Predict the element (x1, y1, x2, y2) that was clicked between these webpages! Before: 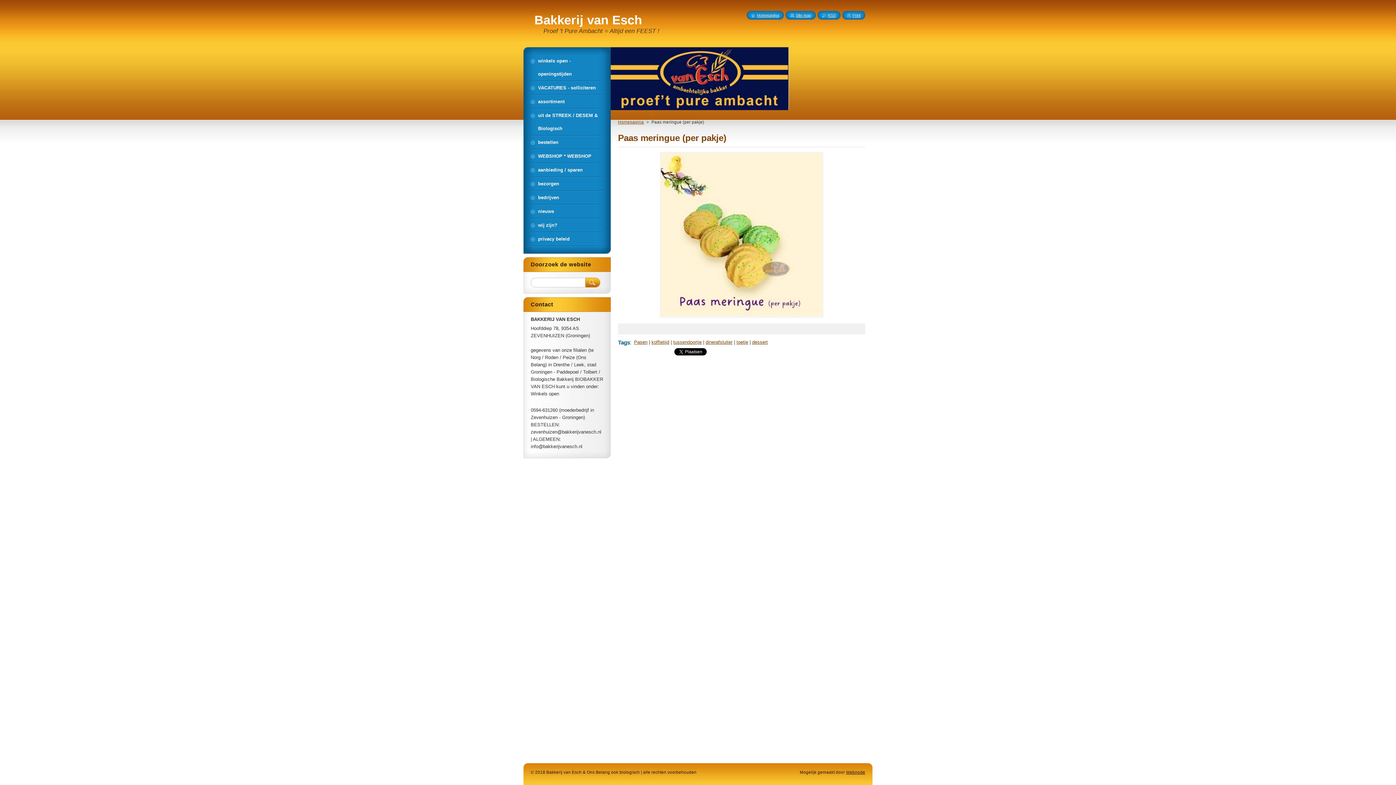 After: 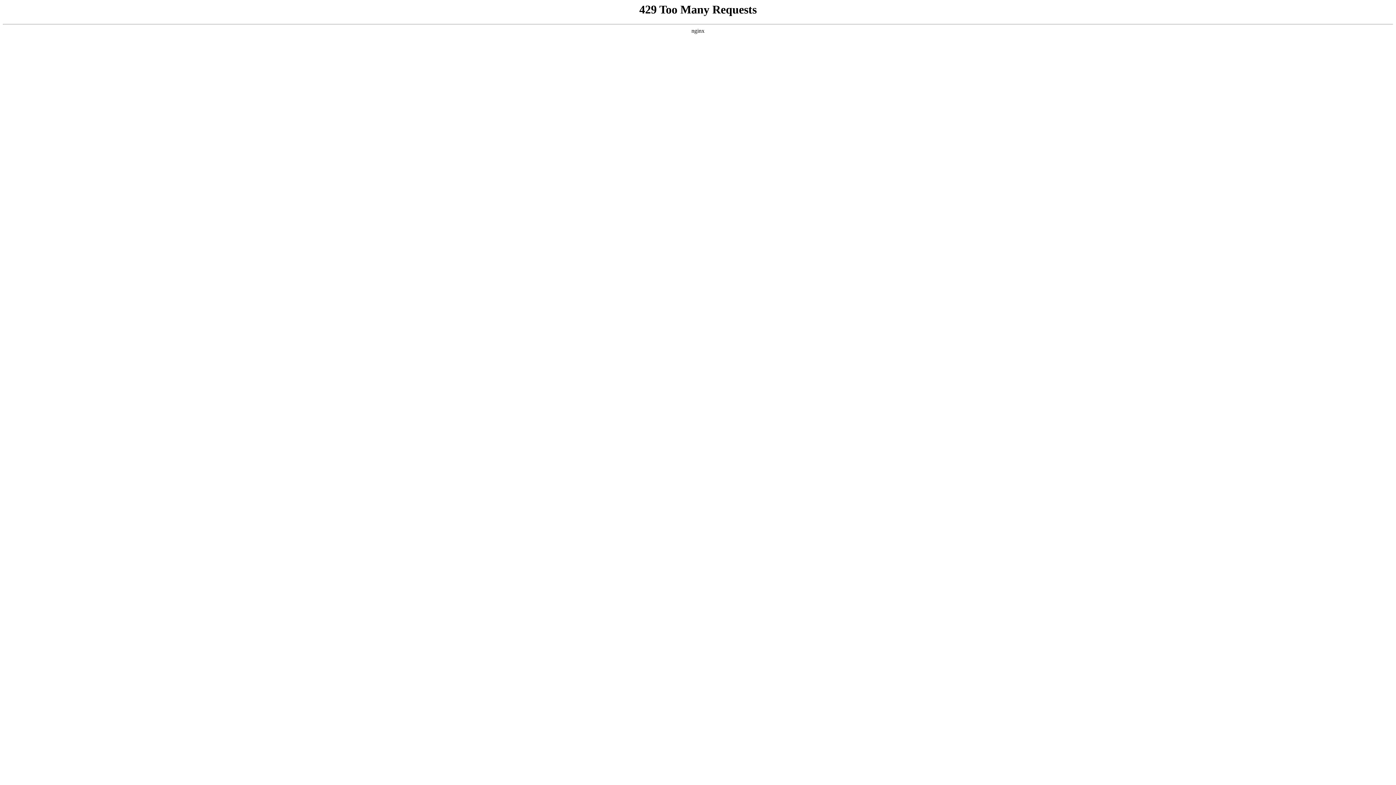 Action: bbox: (846, 770, 865, 774) label: Webnode